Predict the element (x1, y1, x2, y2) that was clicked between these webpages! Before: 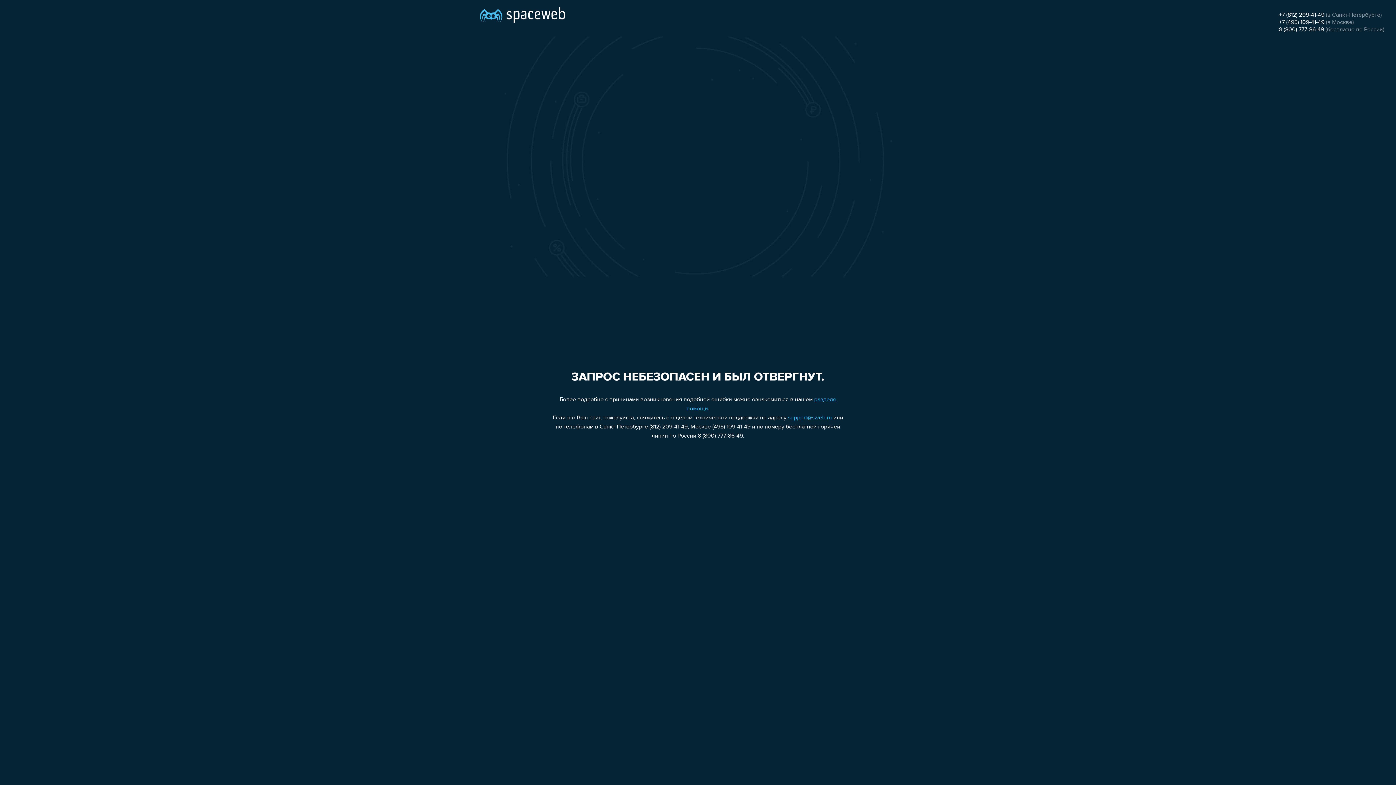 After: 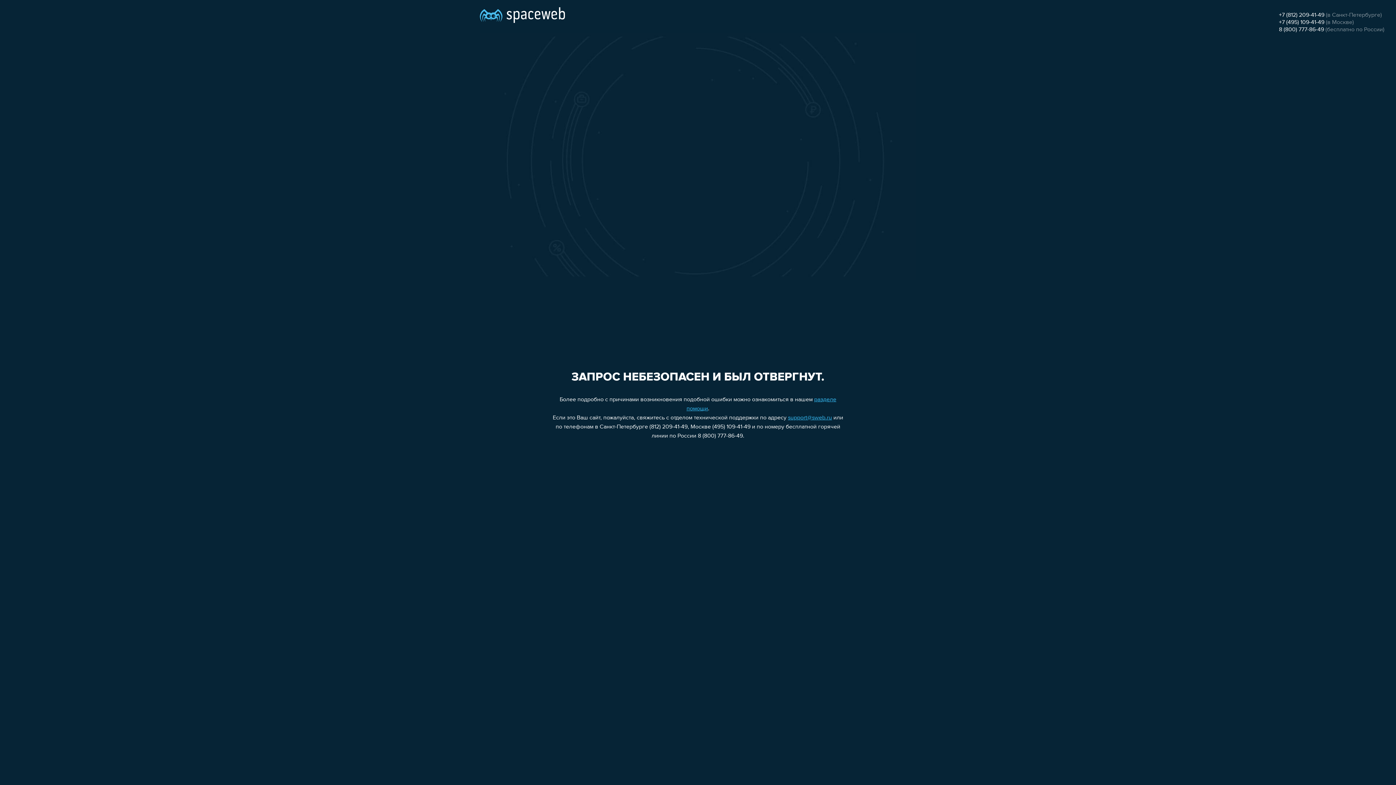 Action: label: +7 (812) 209-41-49 bbox: (1279, 12, 1324, 18)